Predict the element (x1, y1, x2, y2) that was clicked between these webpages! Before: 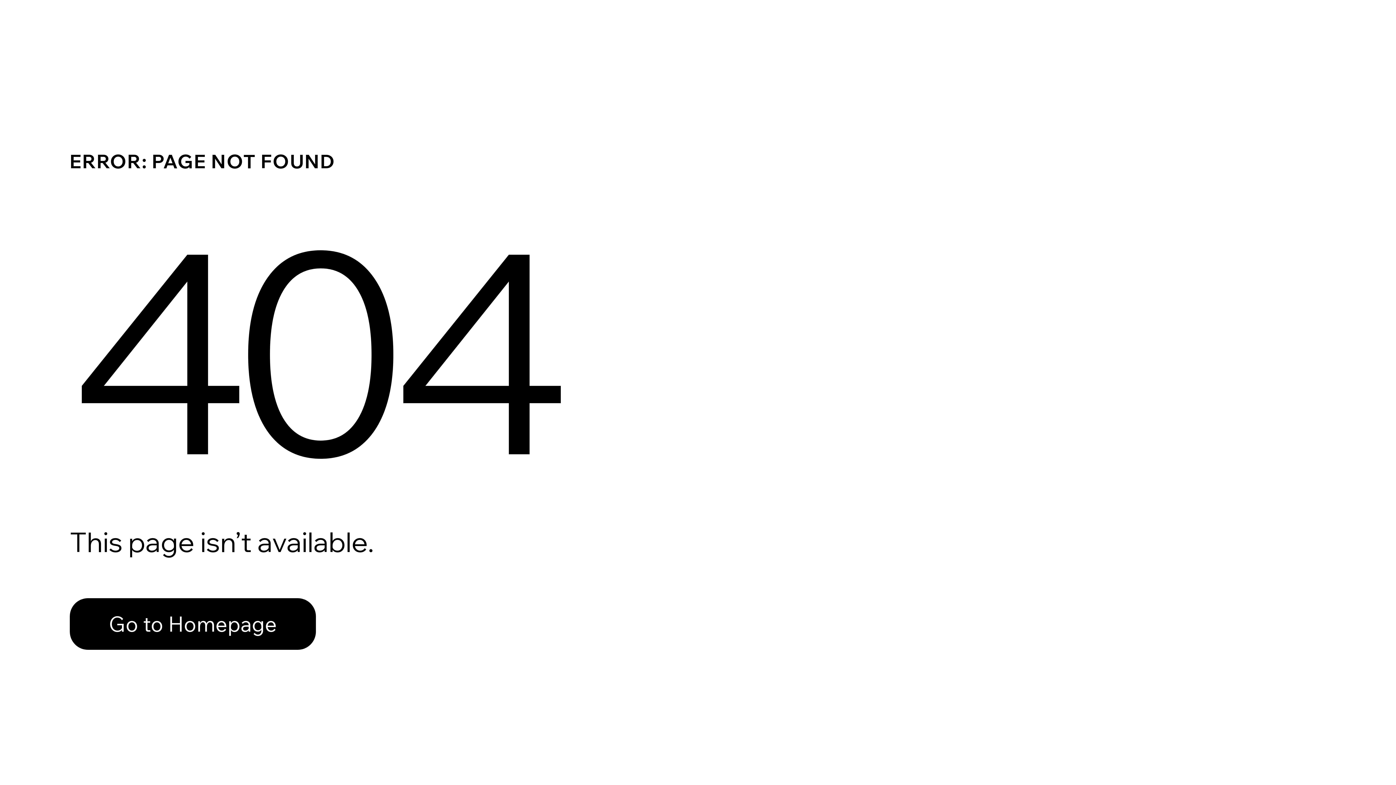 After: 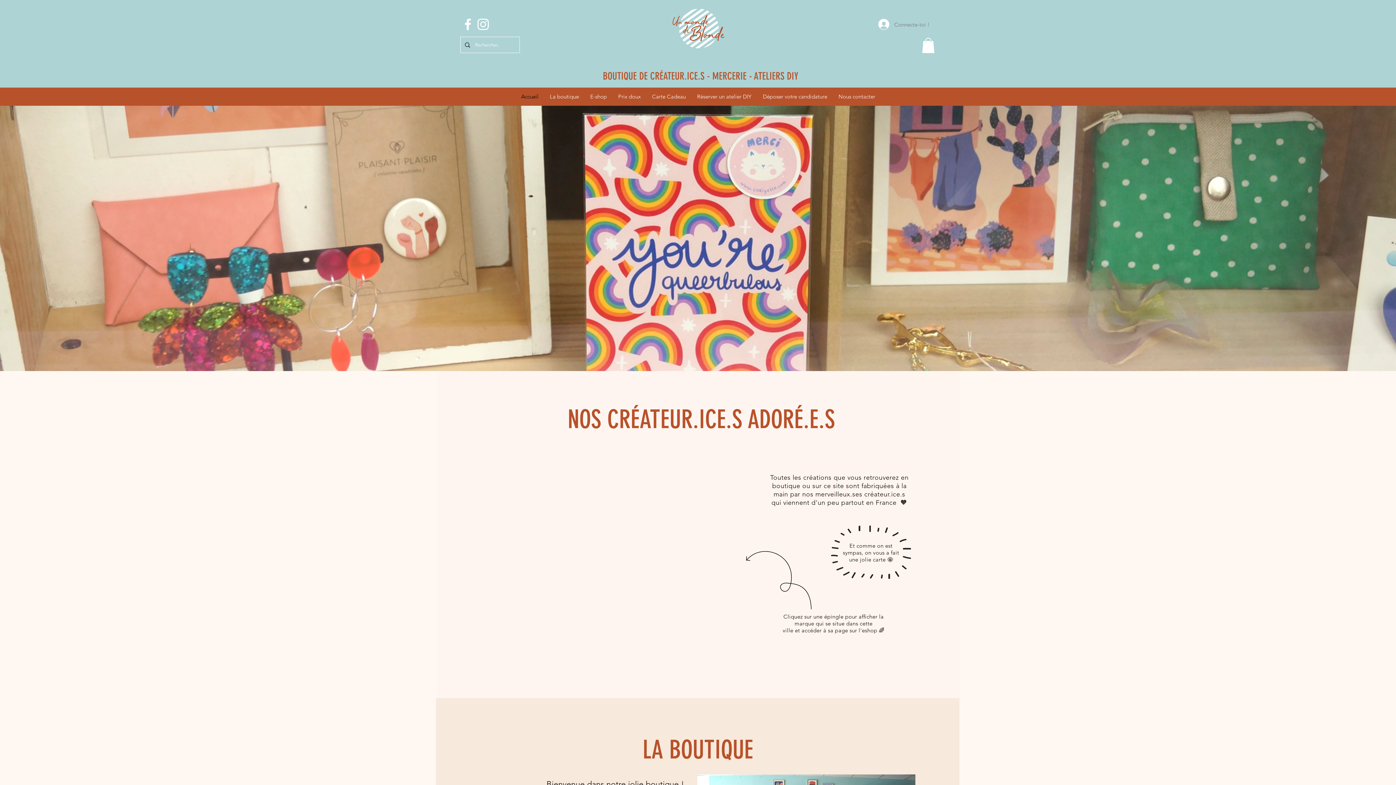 Action: bbox: (69, 582, 768, 659) label: Go to Homepage